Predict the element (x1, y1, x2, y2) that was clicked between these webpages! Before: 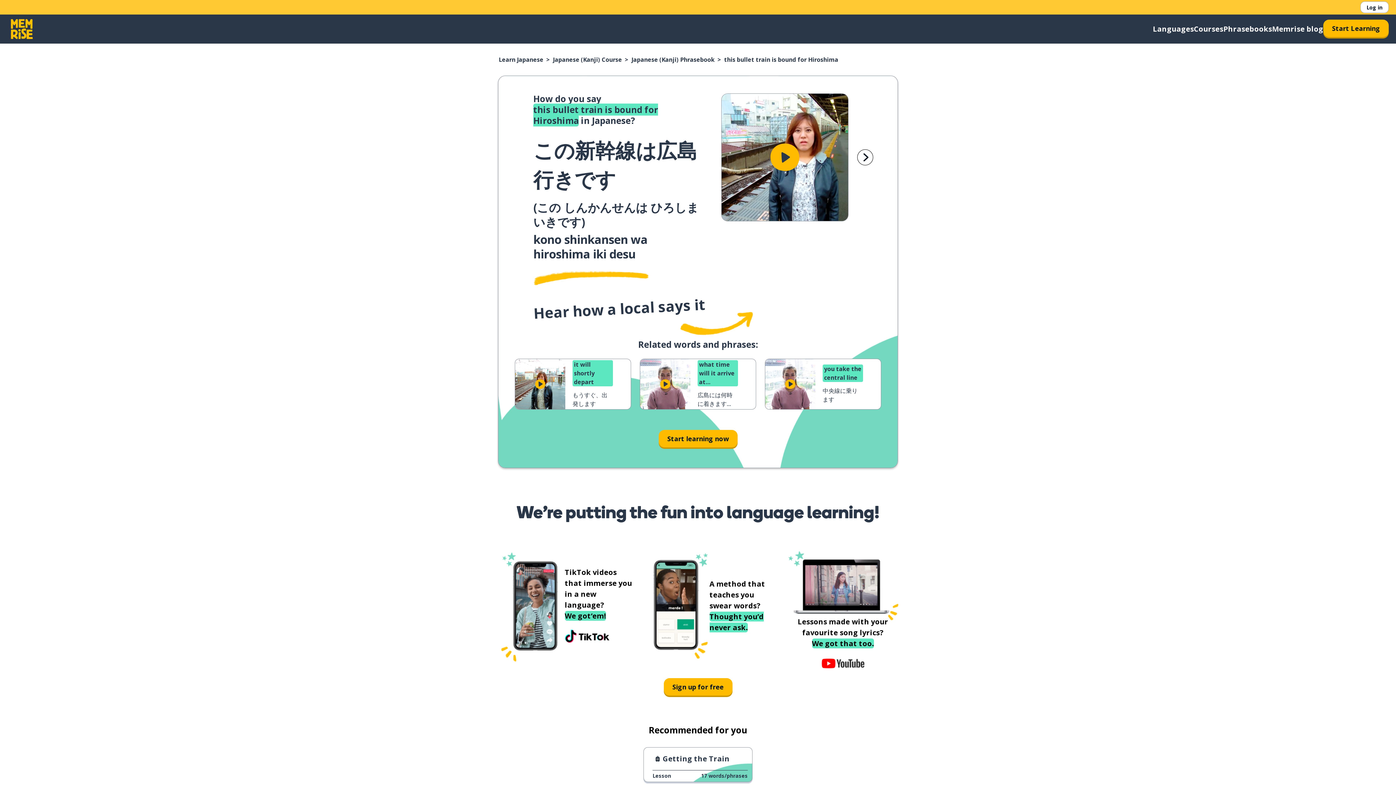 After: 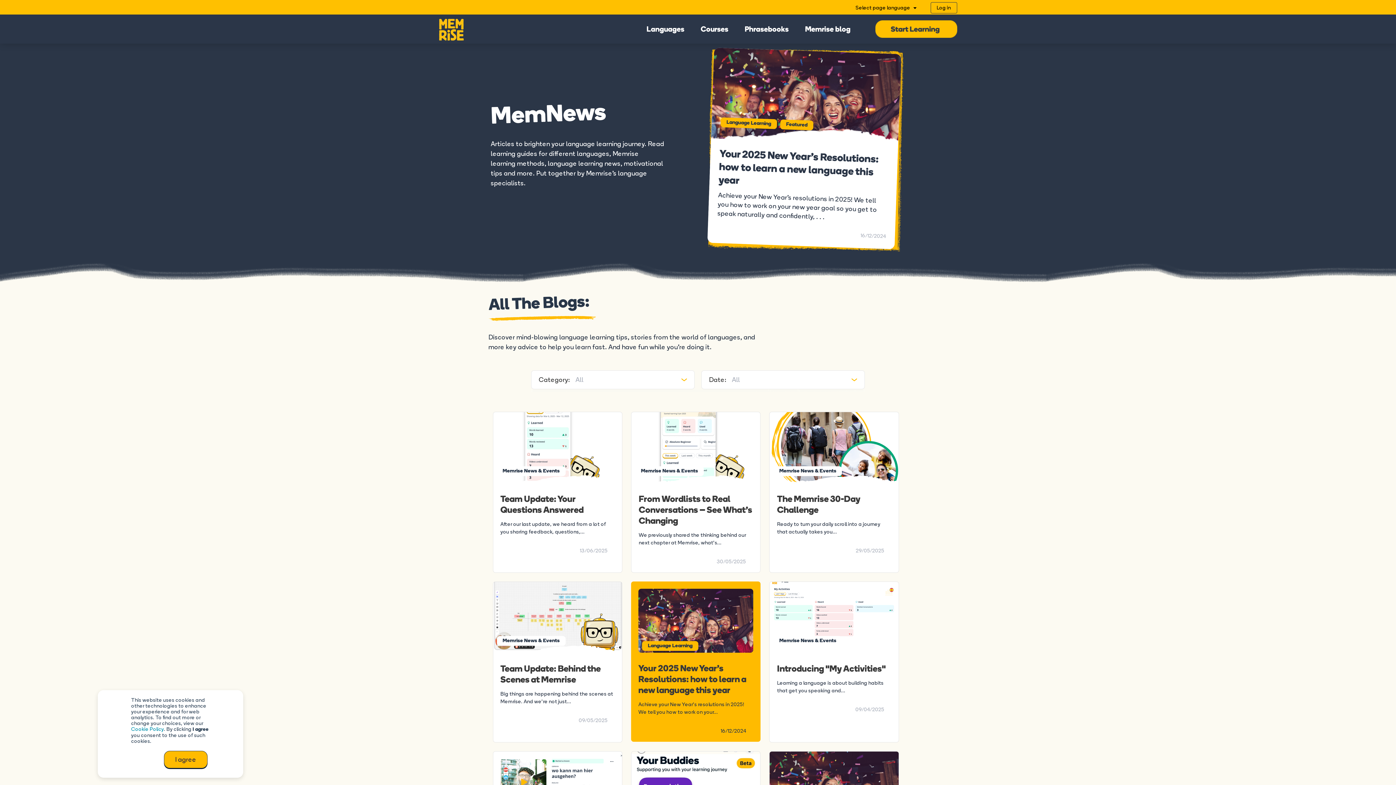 Action: bbox: (1272, 23, 1323, 34) label: Memrise blog